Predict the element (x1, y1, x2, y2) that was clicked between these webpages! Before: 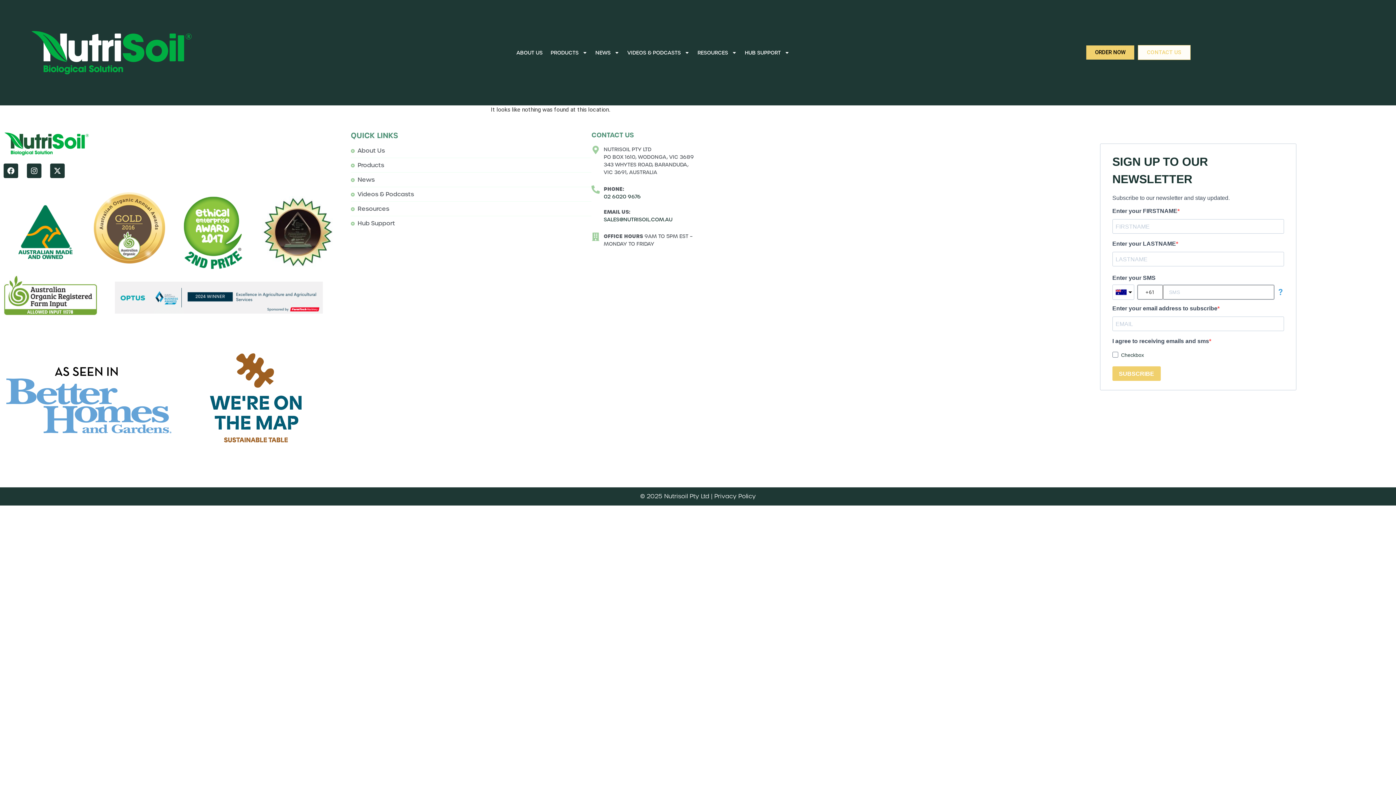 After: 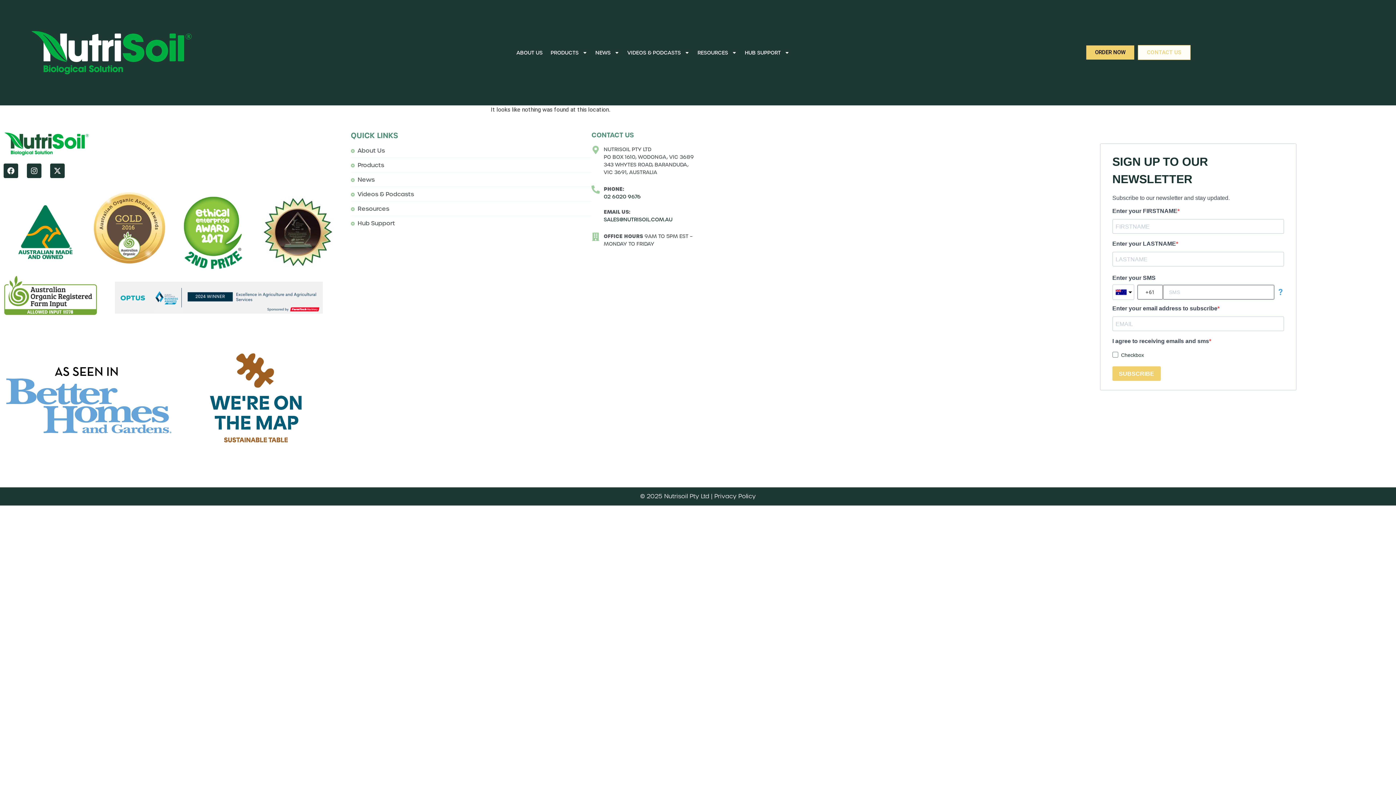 Action: bbox: (3, 366, 171, 433)